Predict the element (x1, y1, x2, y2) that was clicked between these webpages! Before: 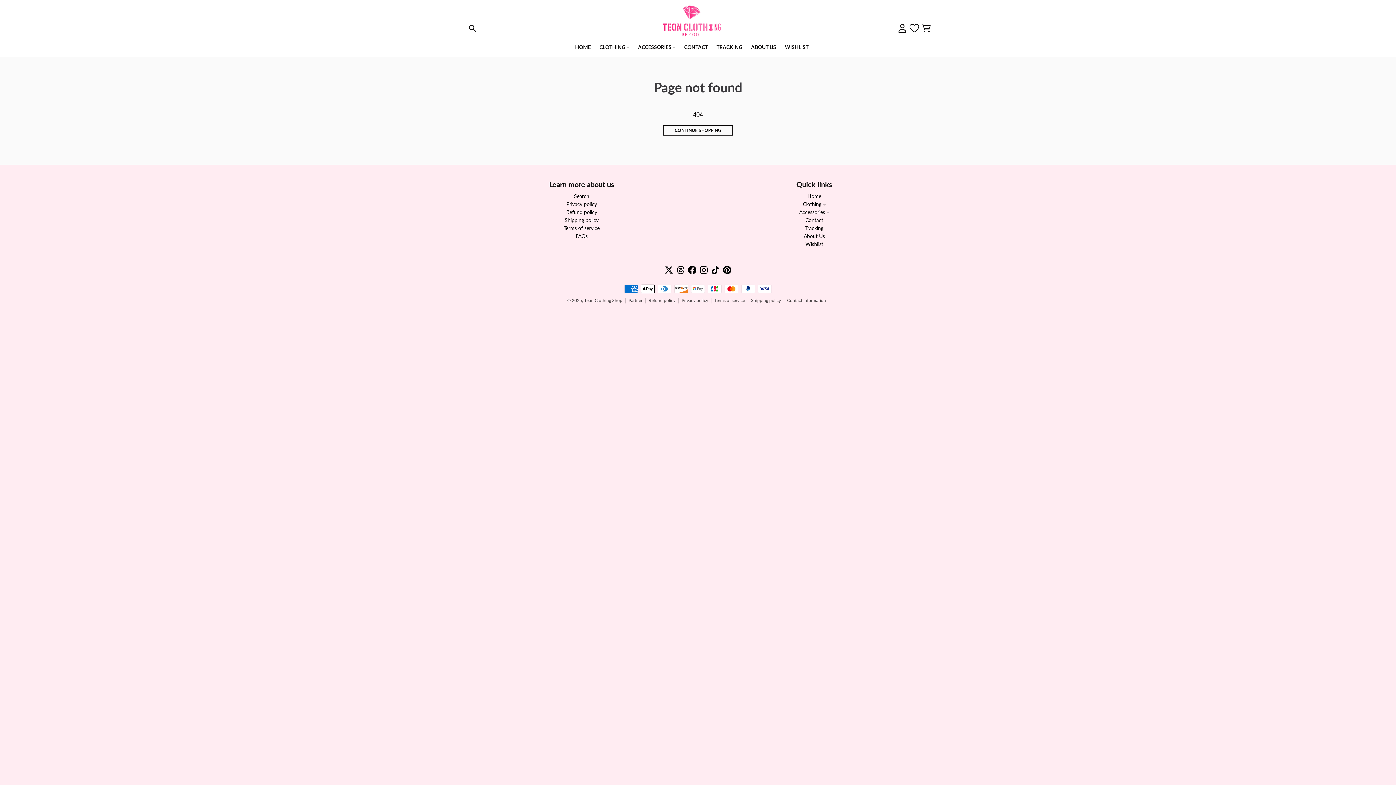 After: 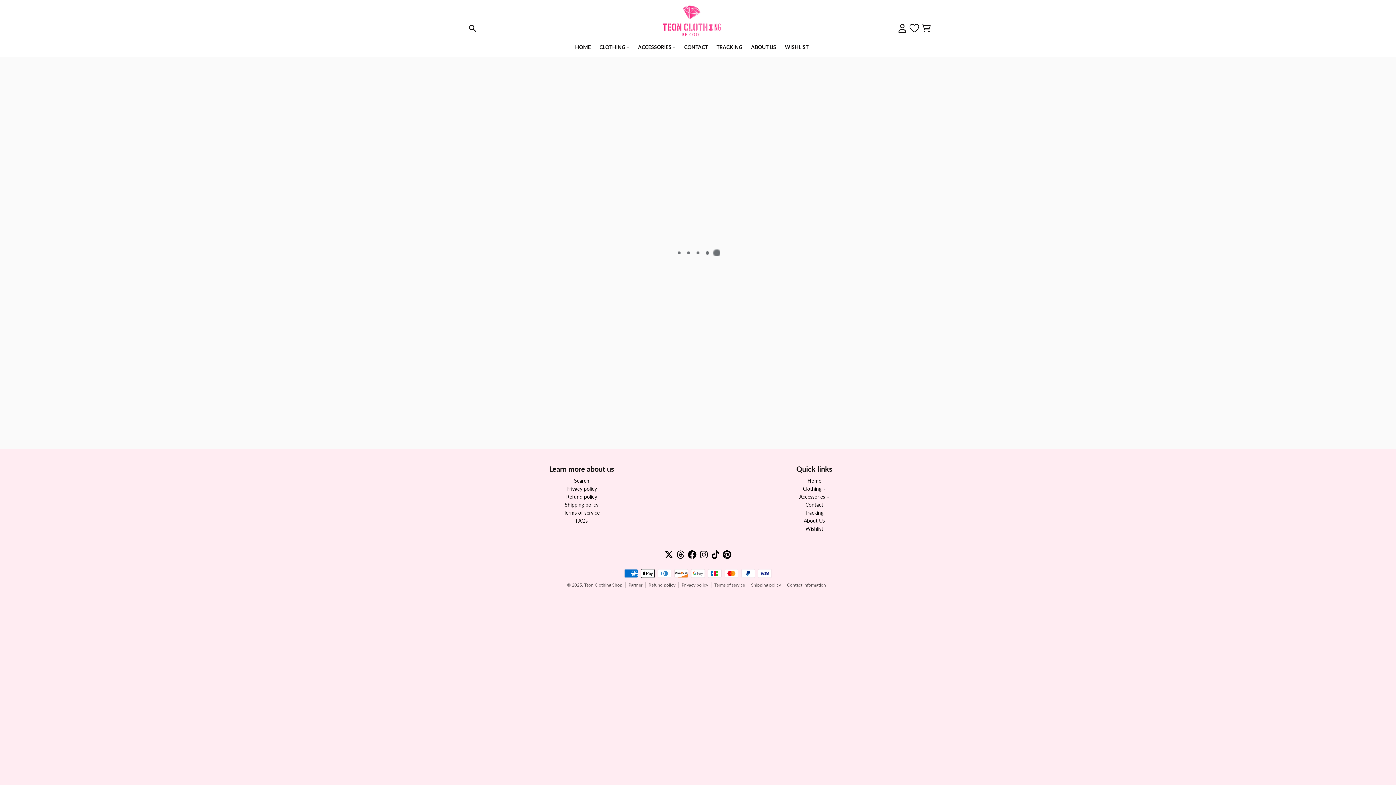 Action: label: TRACKING bbox: (712, 40, 746, 53)